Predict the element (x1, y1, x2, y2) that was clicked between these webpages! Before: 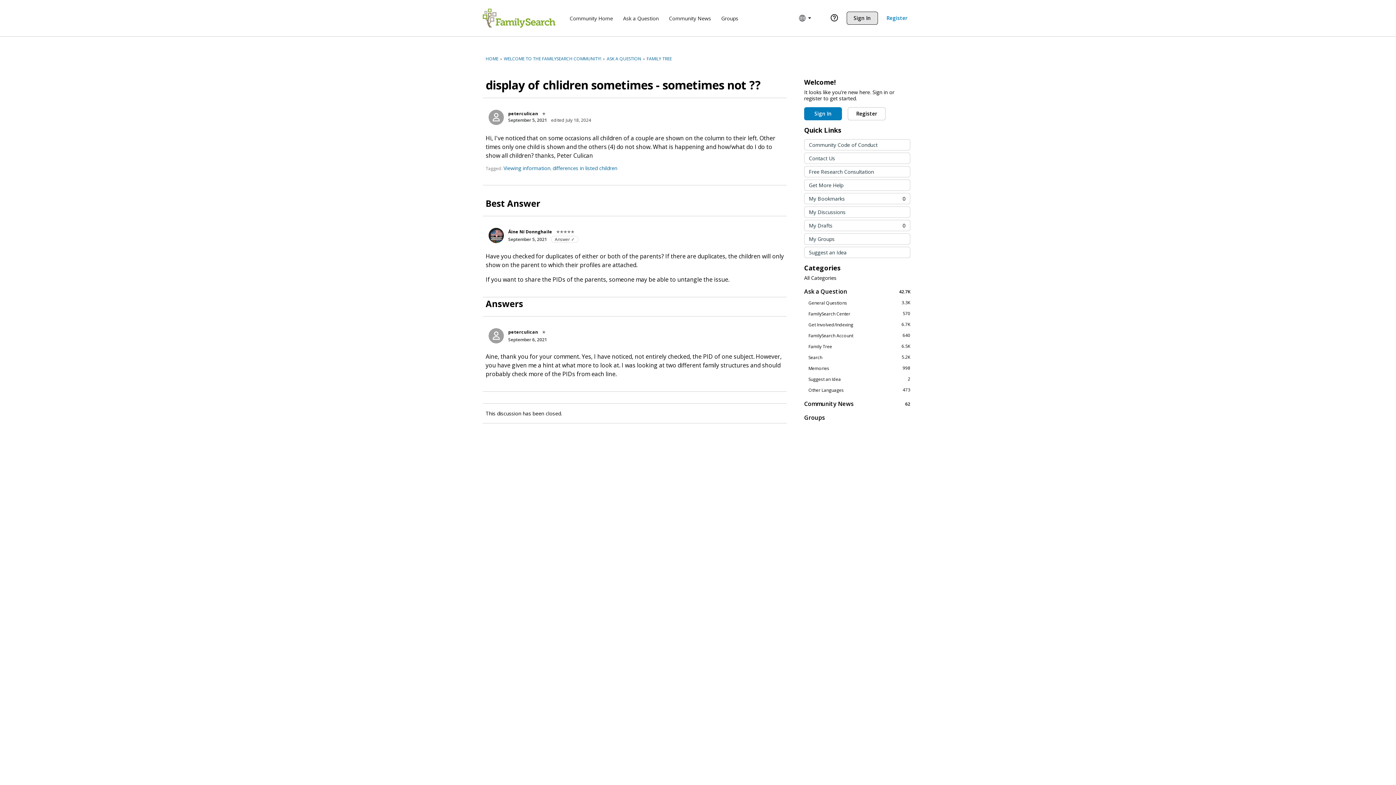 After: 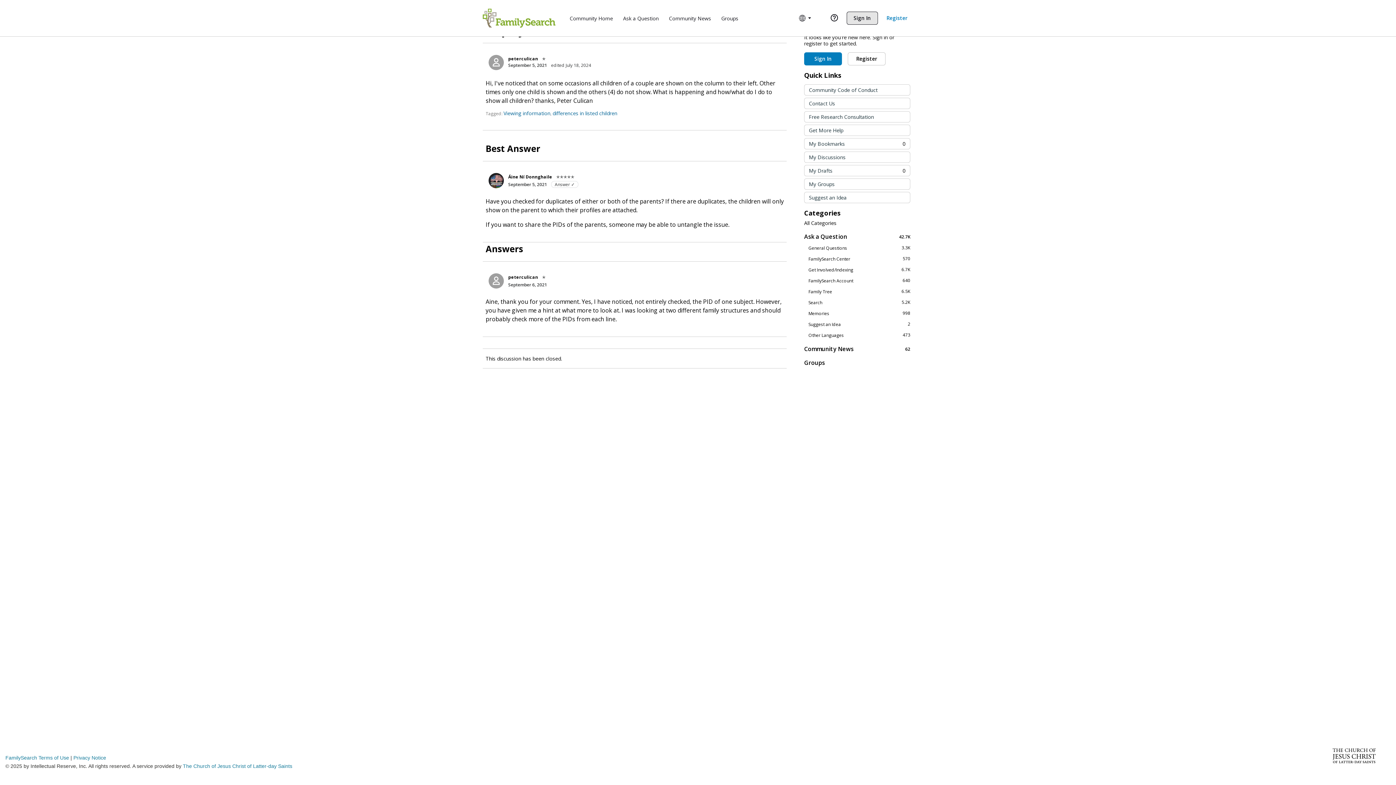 Action: label: September 6, 2021 bbox: (508, 336, 547, 342)